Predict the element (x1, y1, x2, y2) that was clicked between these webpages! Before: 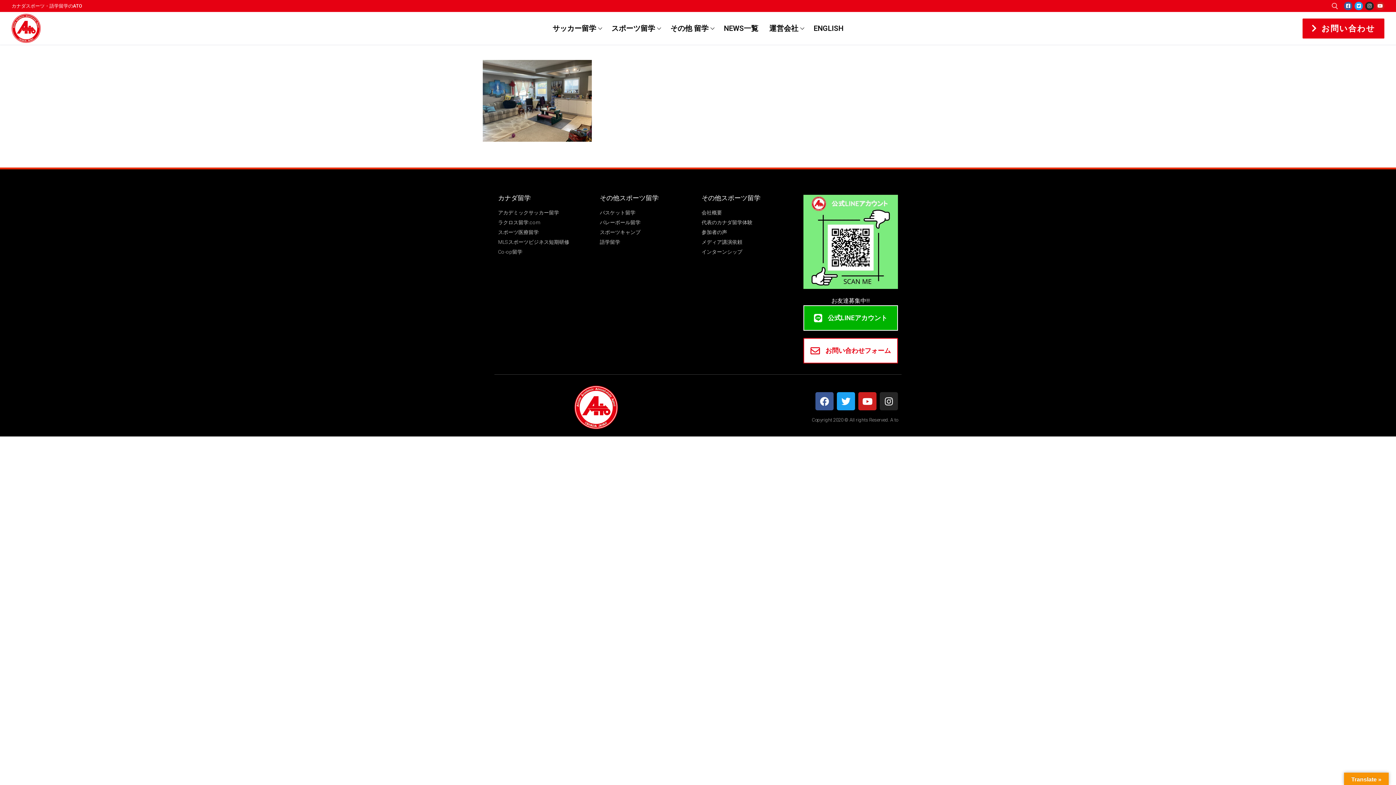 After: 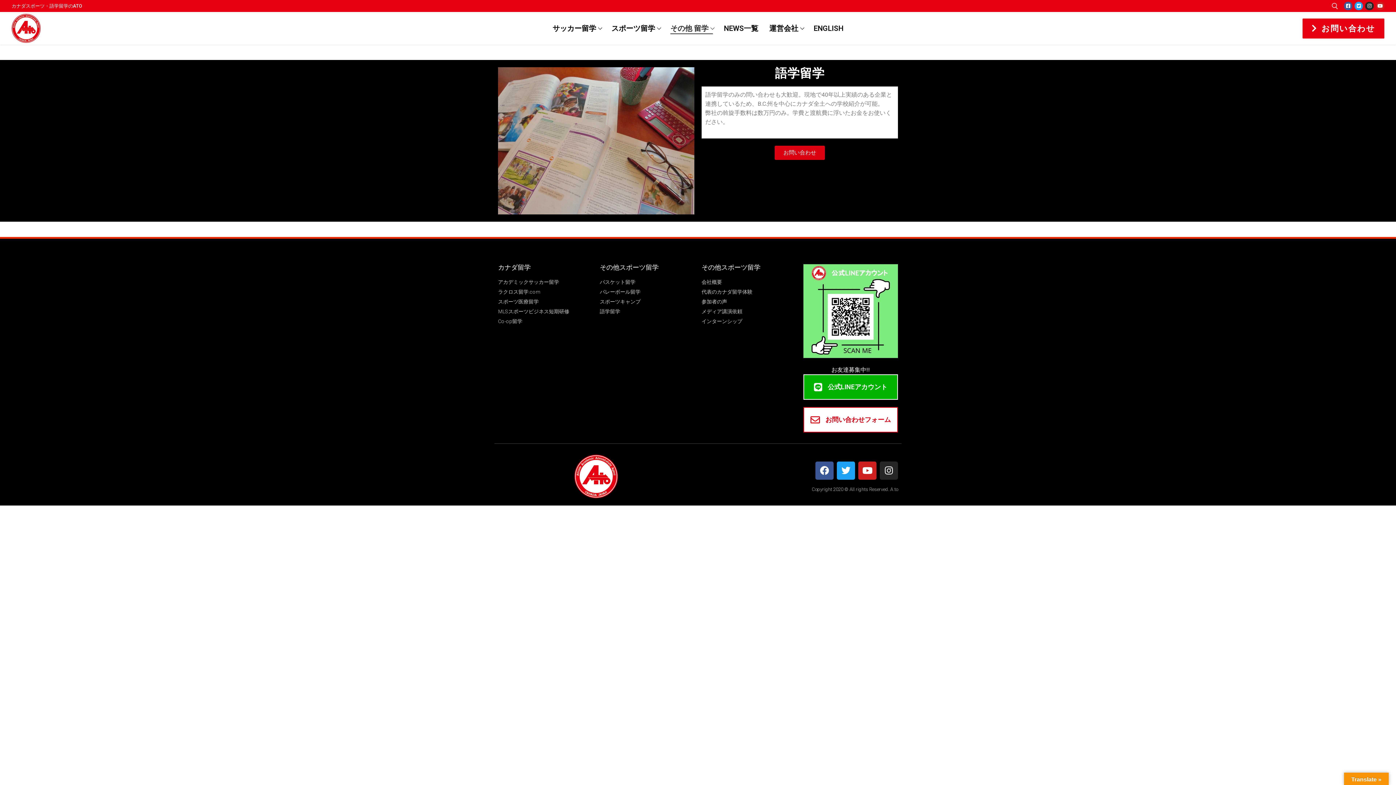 Action: label: 語学留学 bbox: (600, 238, 694, 246)